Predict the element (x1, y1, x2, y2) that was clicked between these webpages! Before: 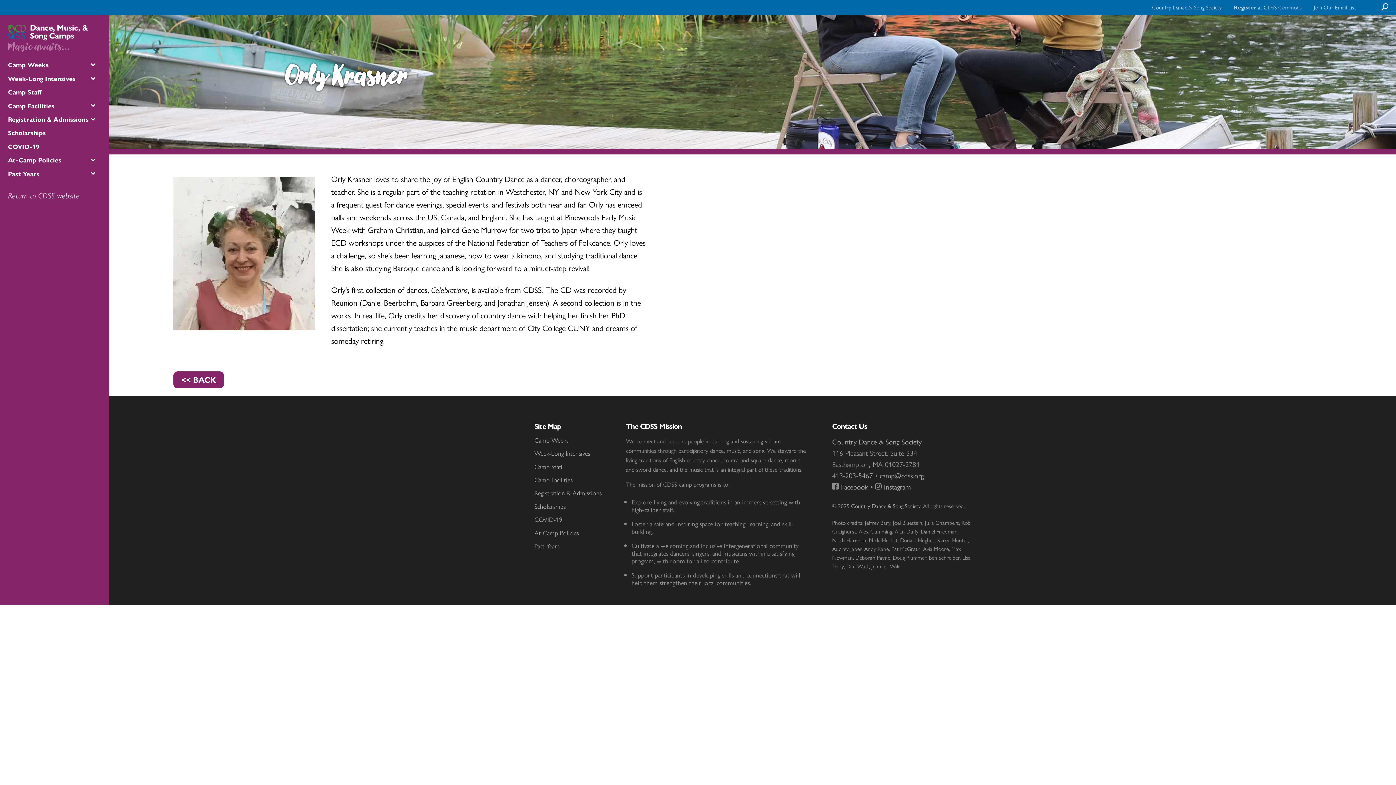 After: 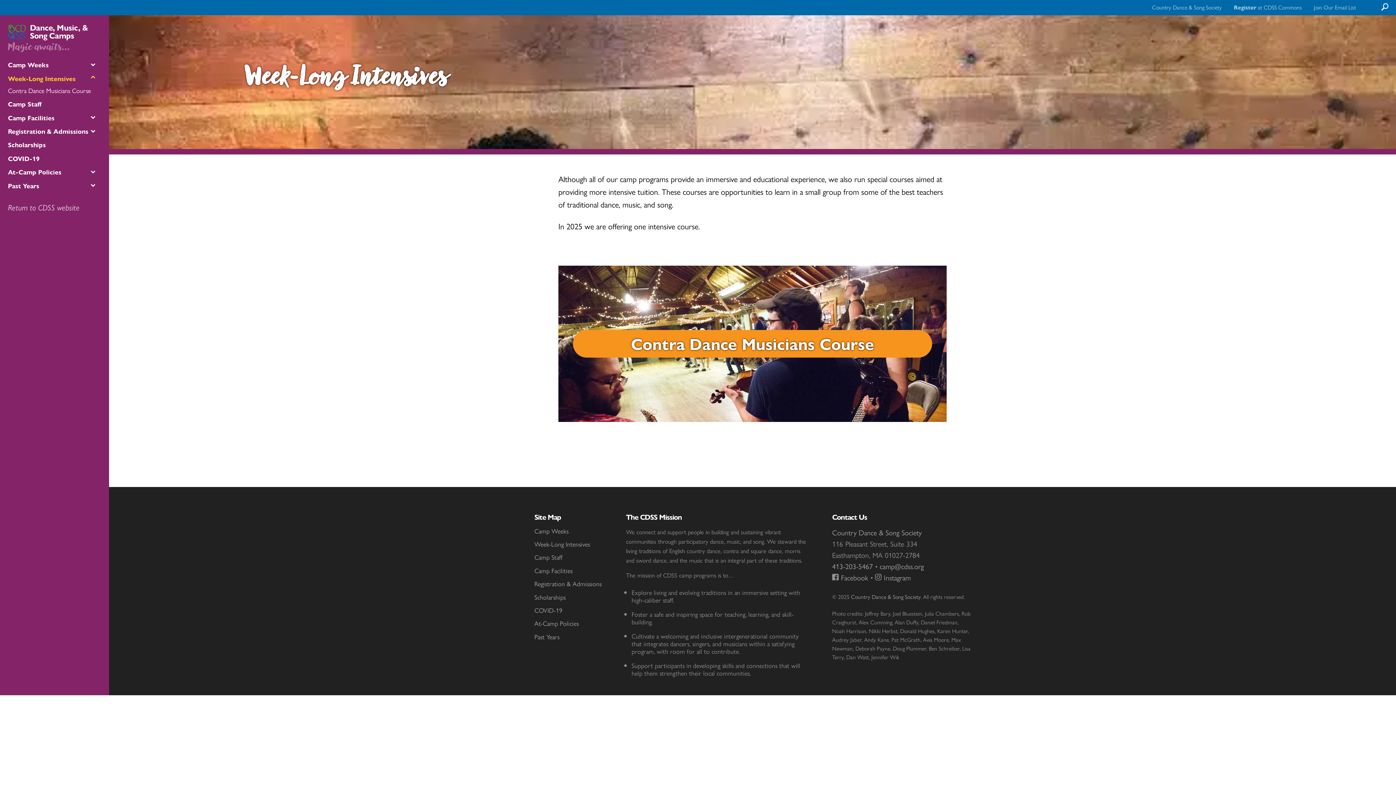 Action: label: Week-Long Intensives bbox: (534, 448, 590, 457)